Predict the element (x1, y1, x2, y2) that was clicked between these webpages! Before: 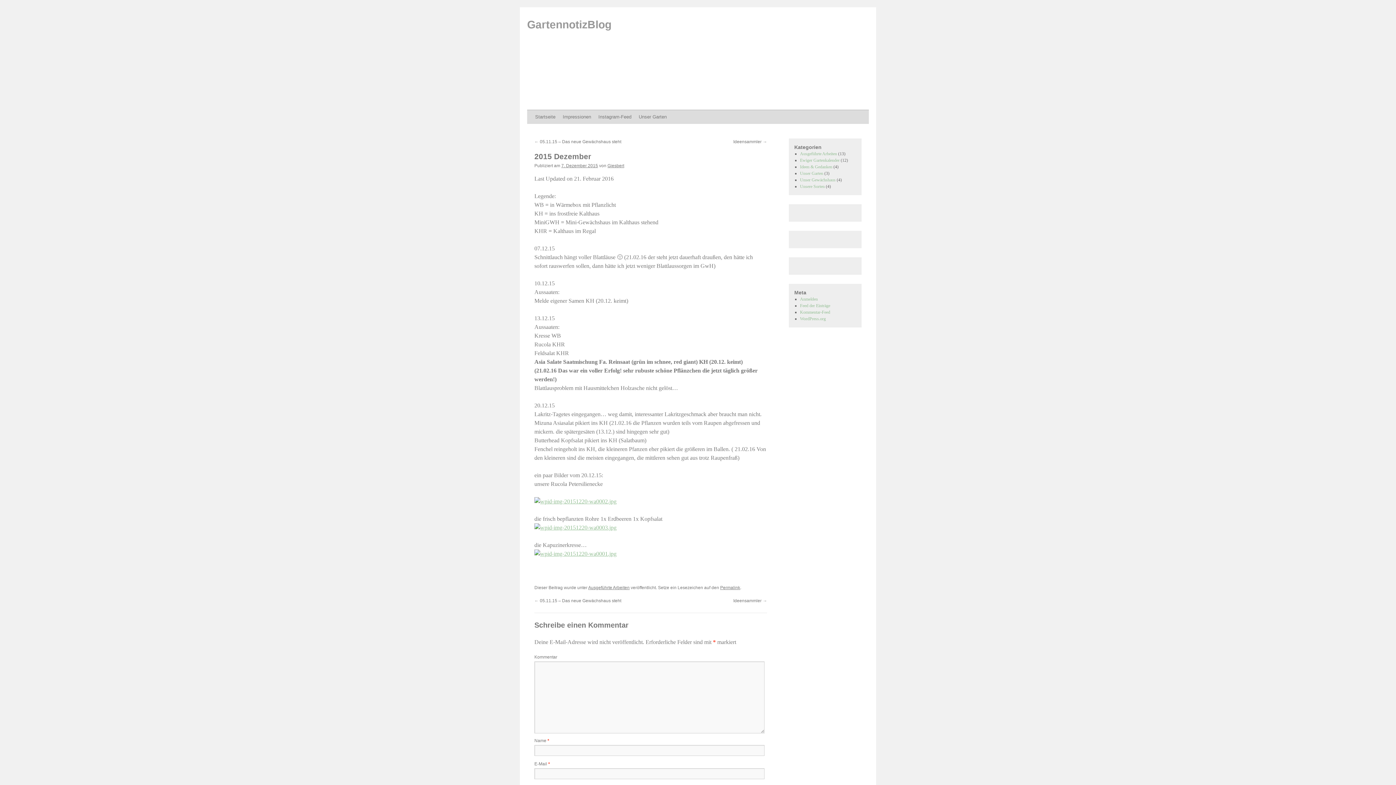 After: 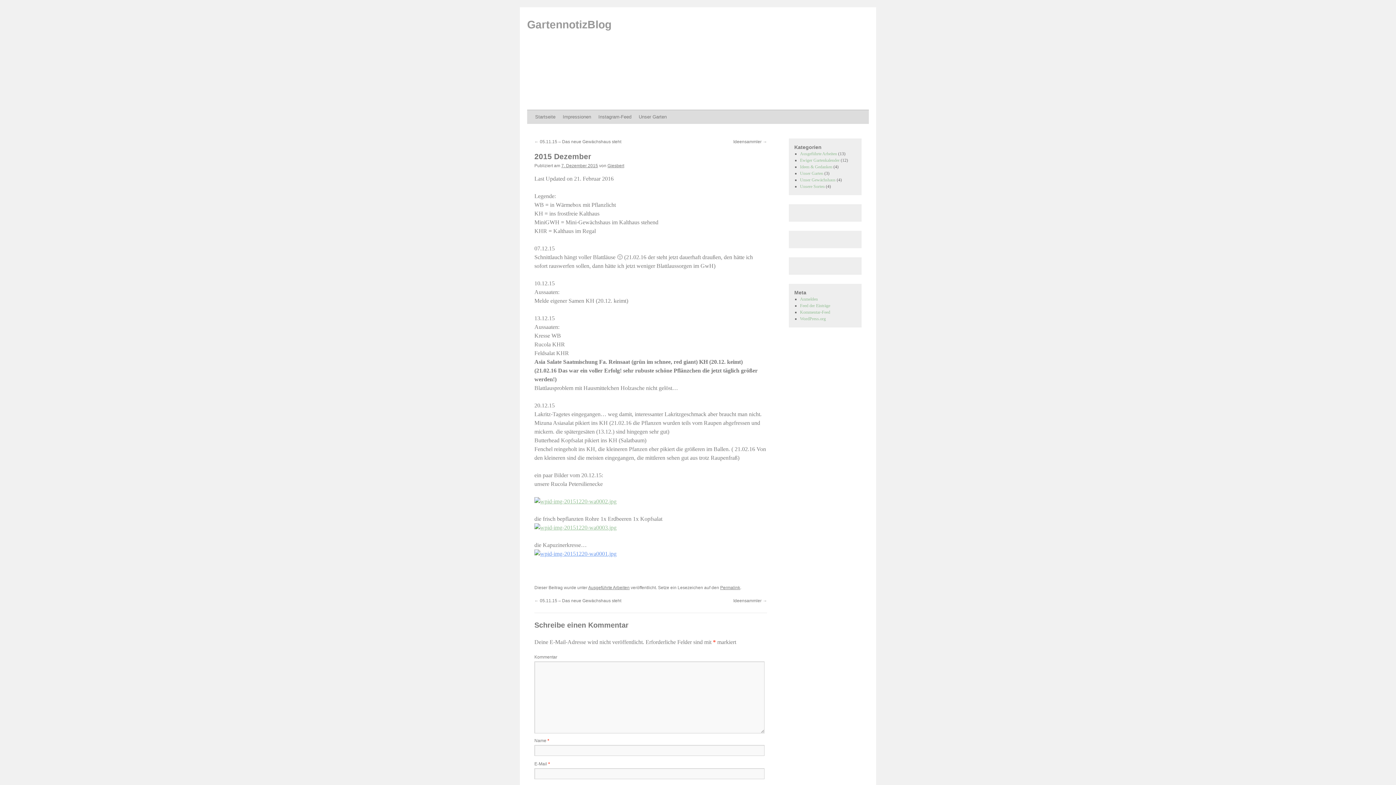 Action: bbox: (534, 550, 616, 557)